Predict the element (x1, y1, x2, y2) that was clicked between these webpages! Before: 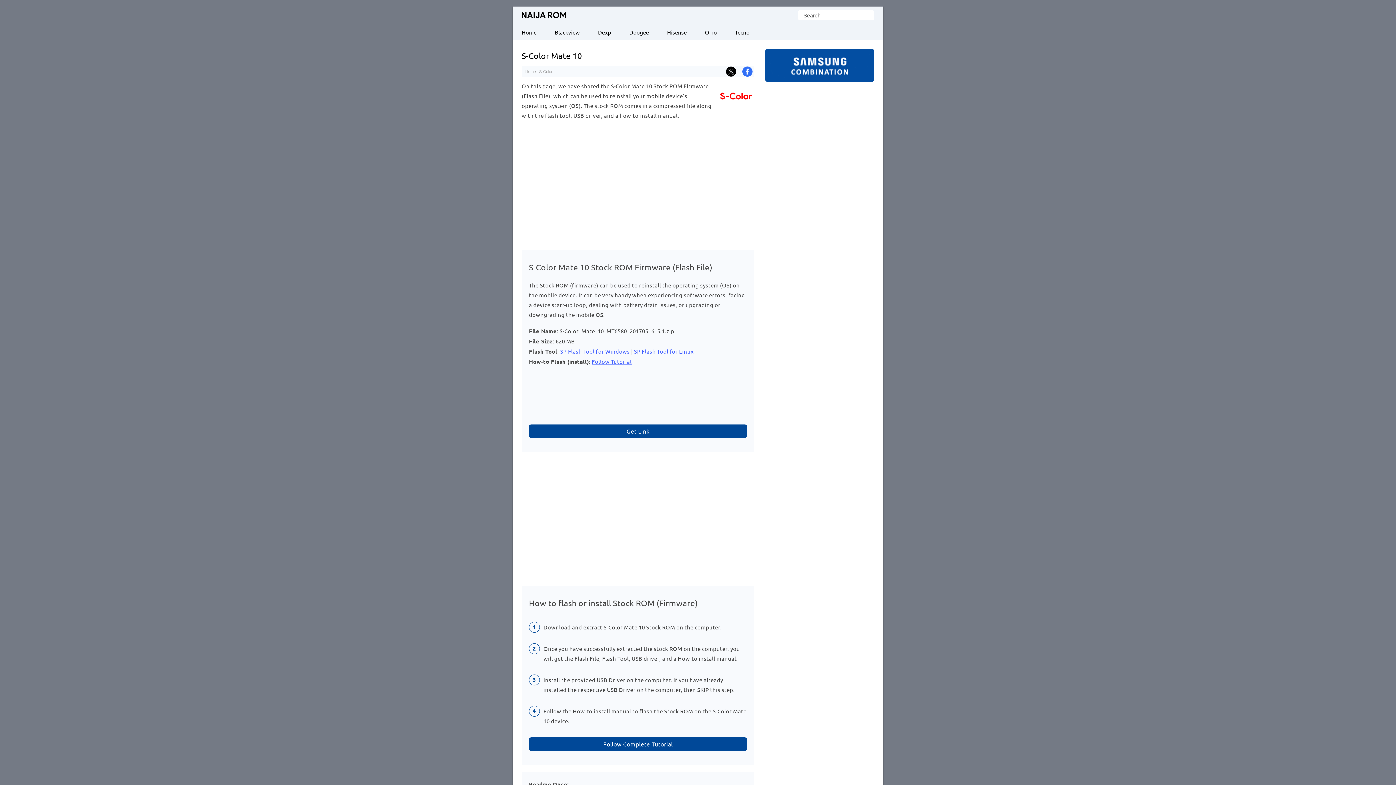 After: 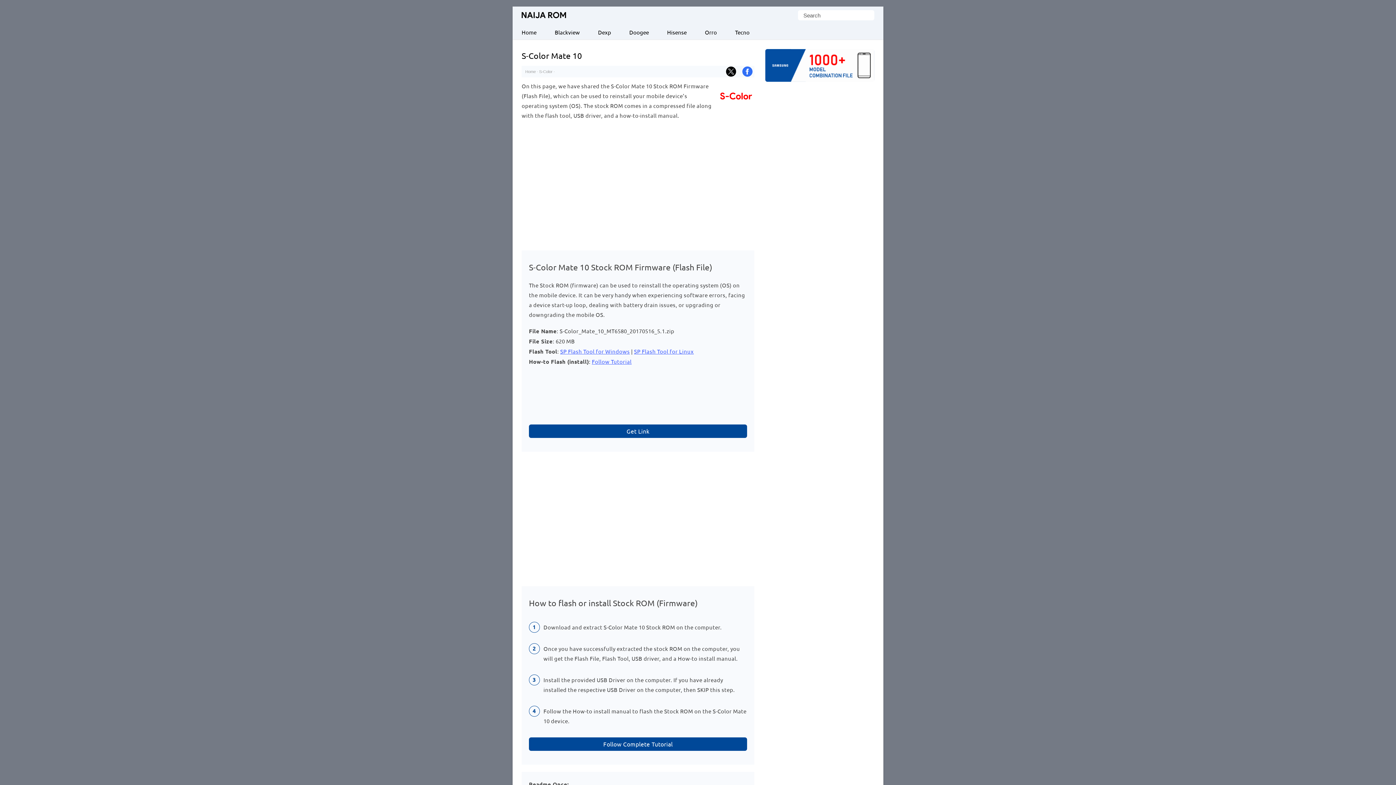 Action: label: Samsung Combination bbox: (765, 49, 874, 89)